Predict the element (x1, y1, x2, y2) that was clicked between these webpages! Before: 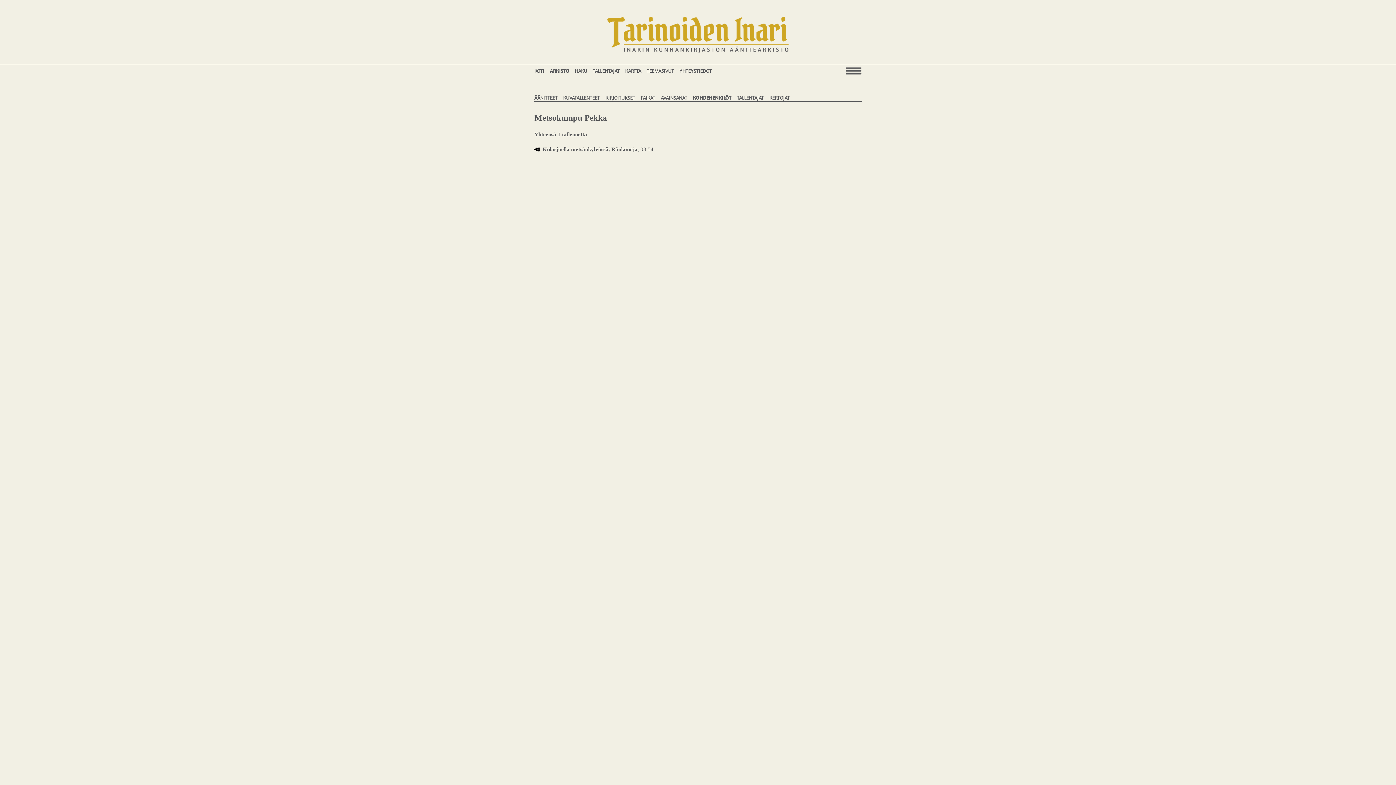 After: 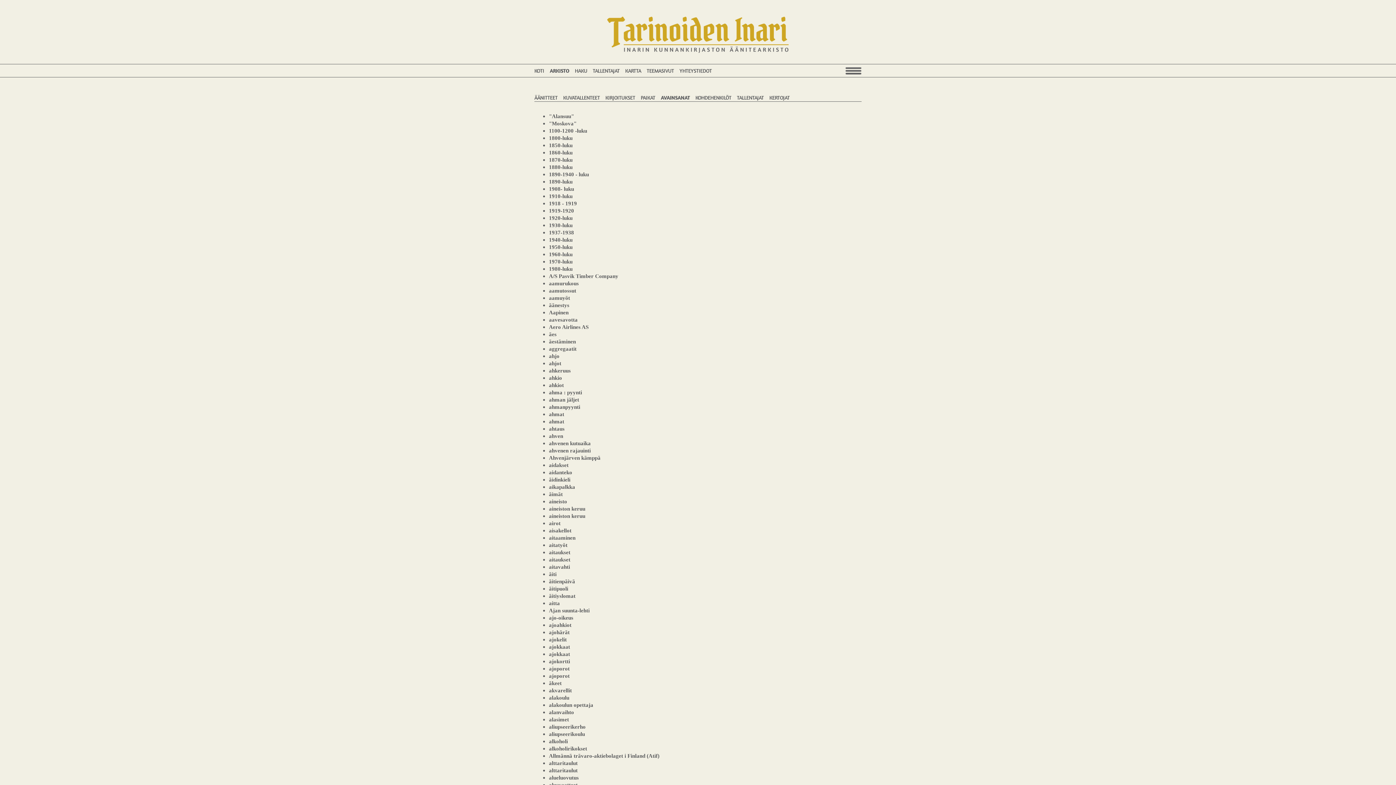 Action: bbox: (661, 94, 687, 100) label: AVAINSANAT